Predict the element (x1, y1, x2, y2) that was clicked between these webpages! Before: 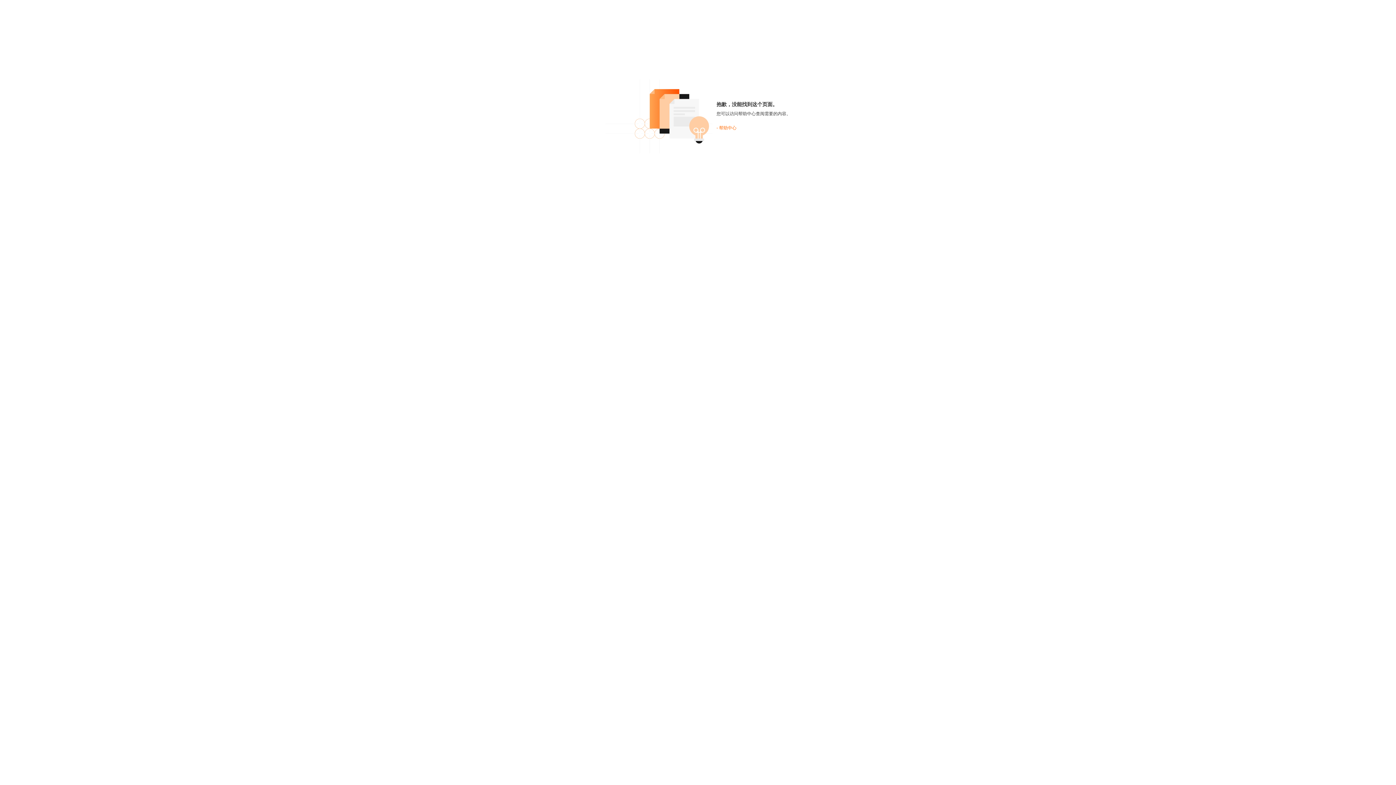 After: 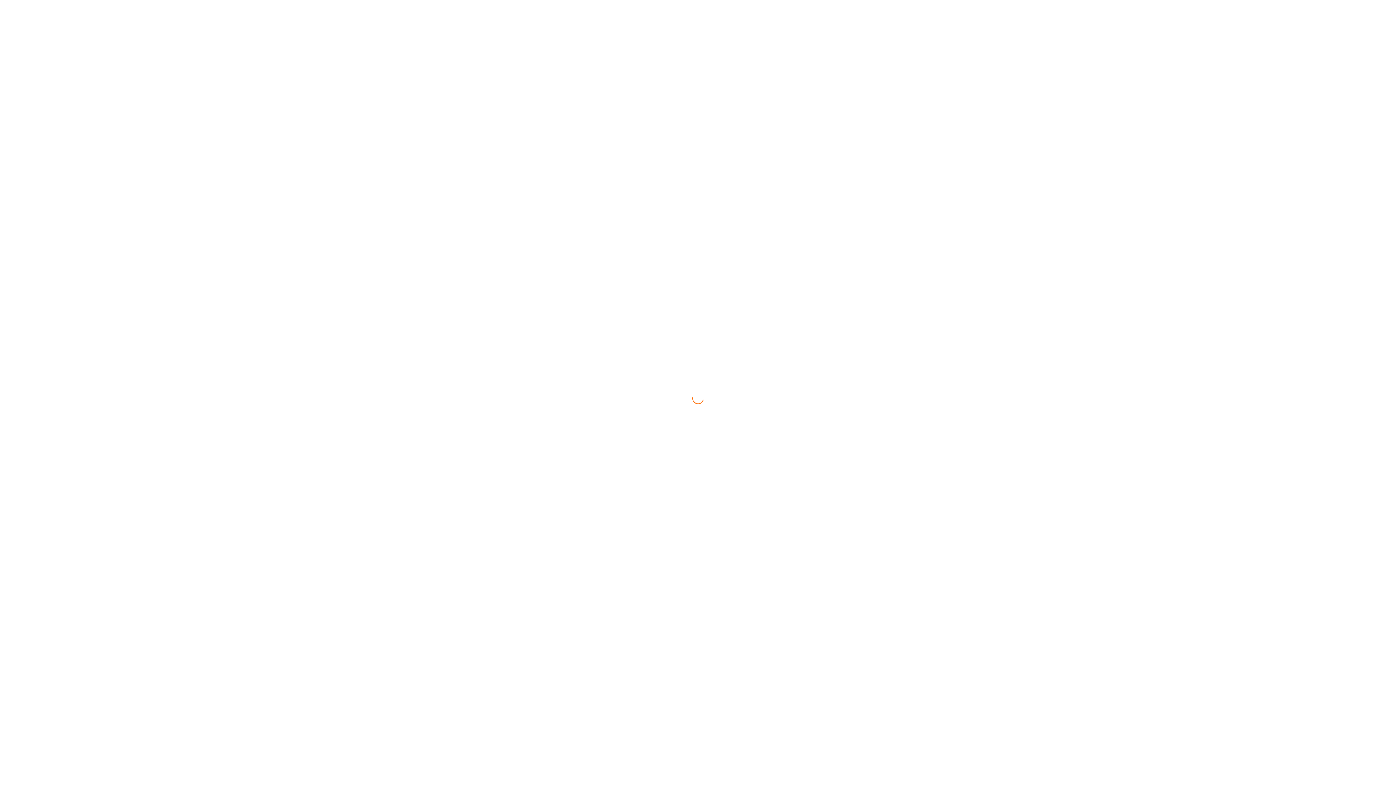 Action: label: - 帮助中心 bbox: (716, 125, 736, 130)